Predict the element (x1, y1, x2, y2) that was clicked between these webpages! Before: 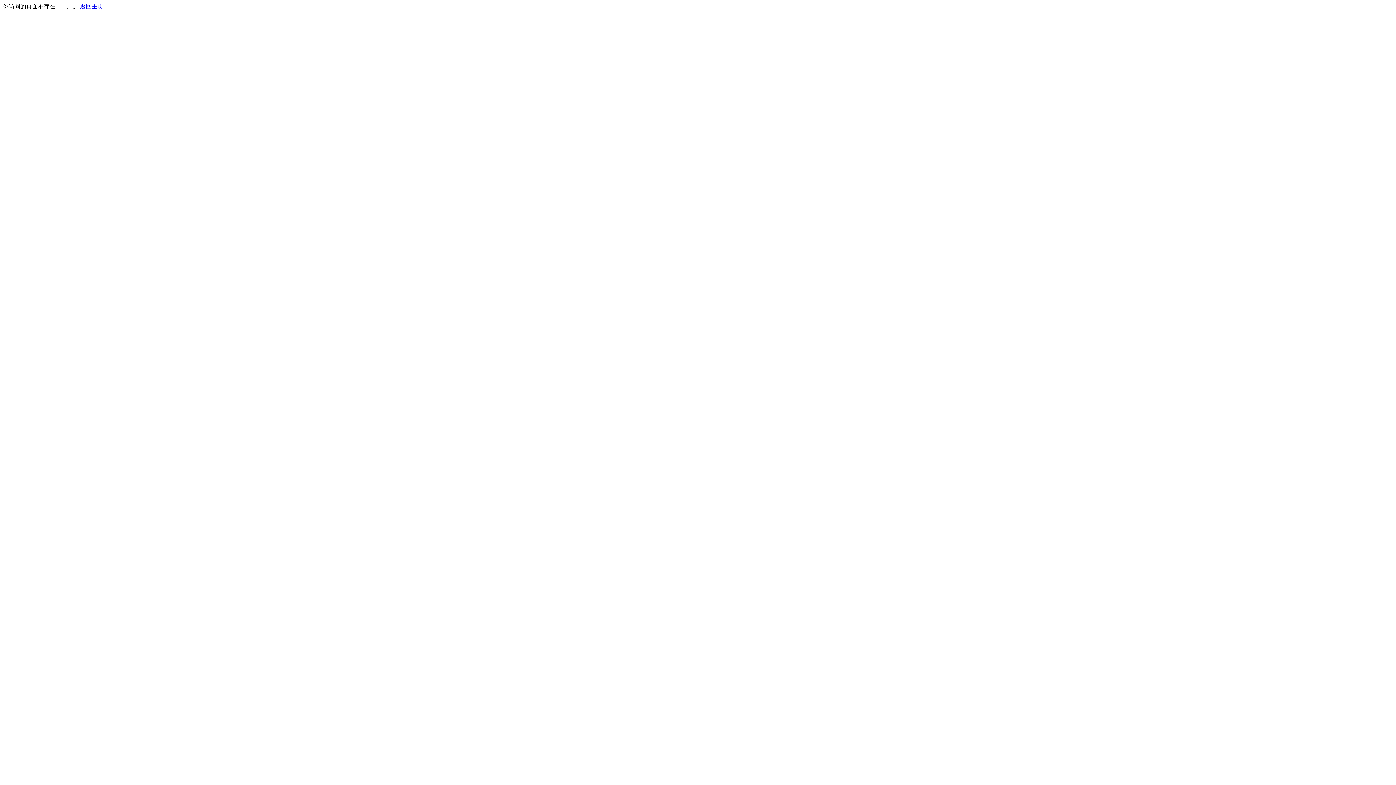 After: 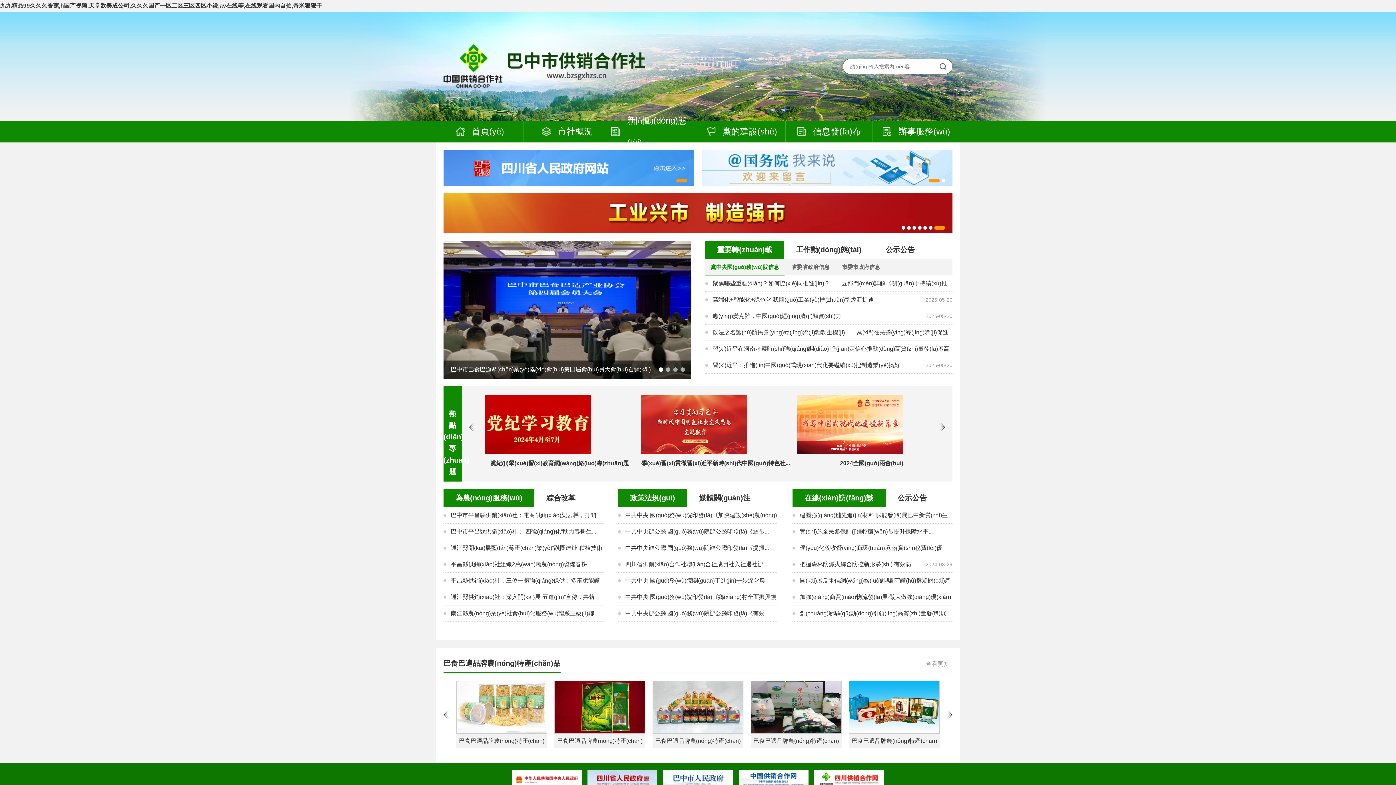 Action: label: 返回主页 bbox: (80, 3, 103, 9)